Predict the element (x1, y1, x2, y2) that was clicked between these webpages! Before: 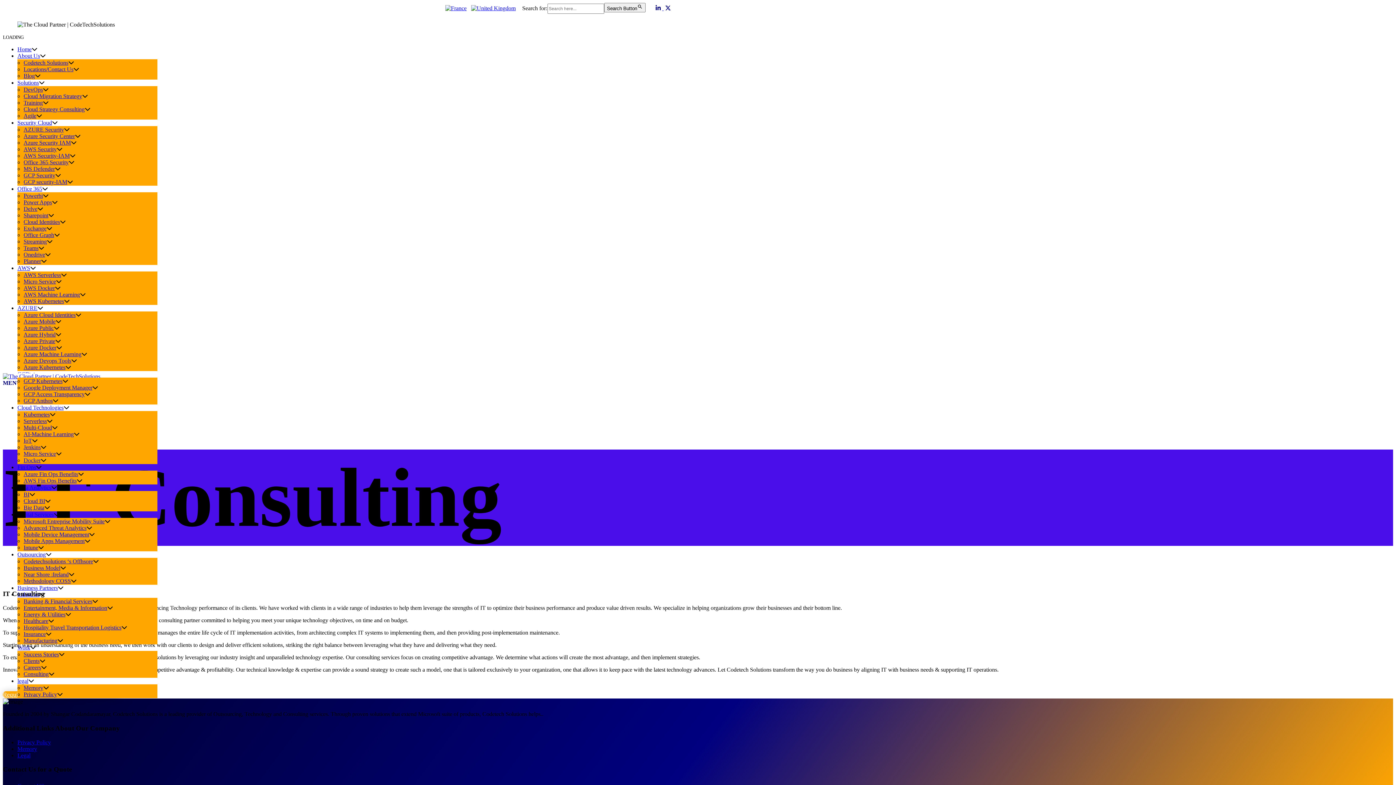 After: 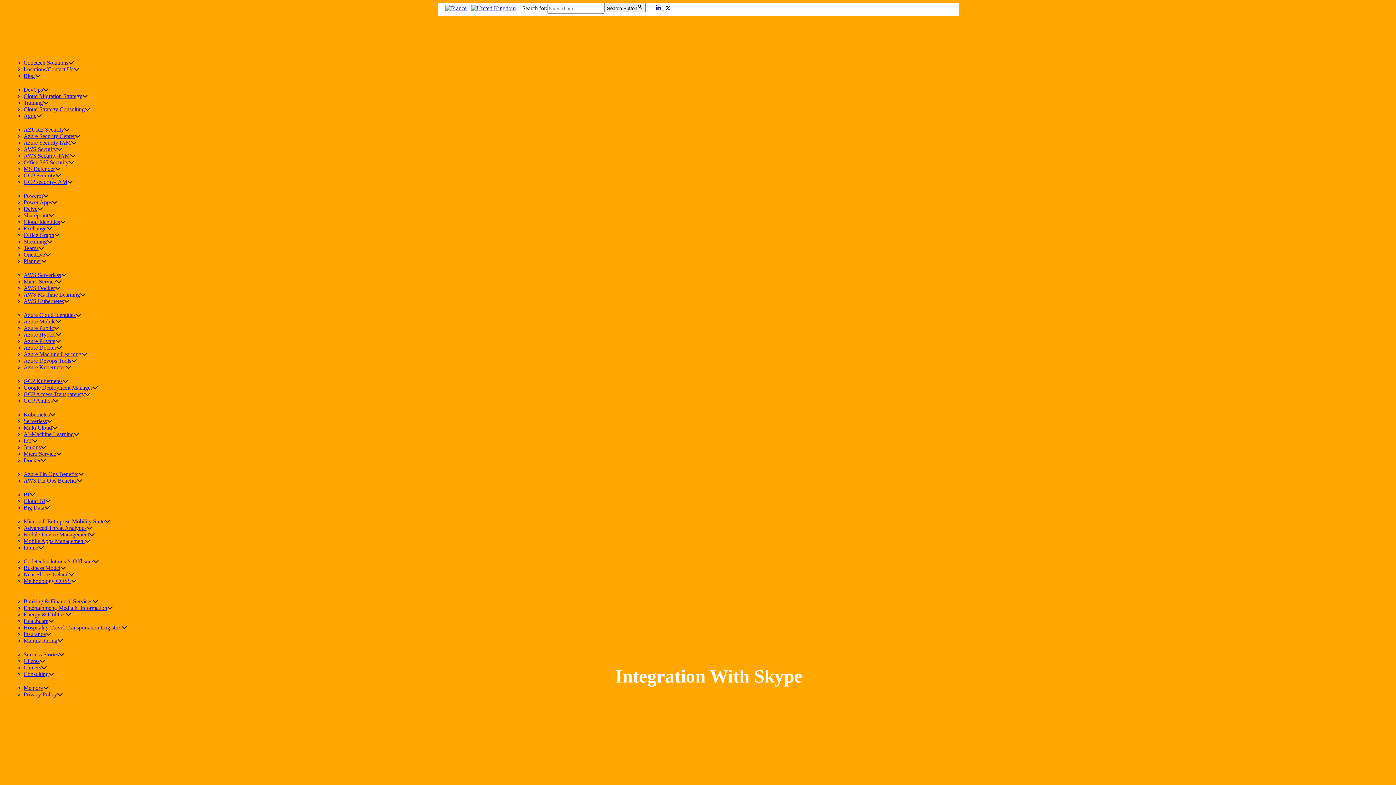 Action: bbox: (23, 245, 38, 251) label: Teams